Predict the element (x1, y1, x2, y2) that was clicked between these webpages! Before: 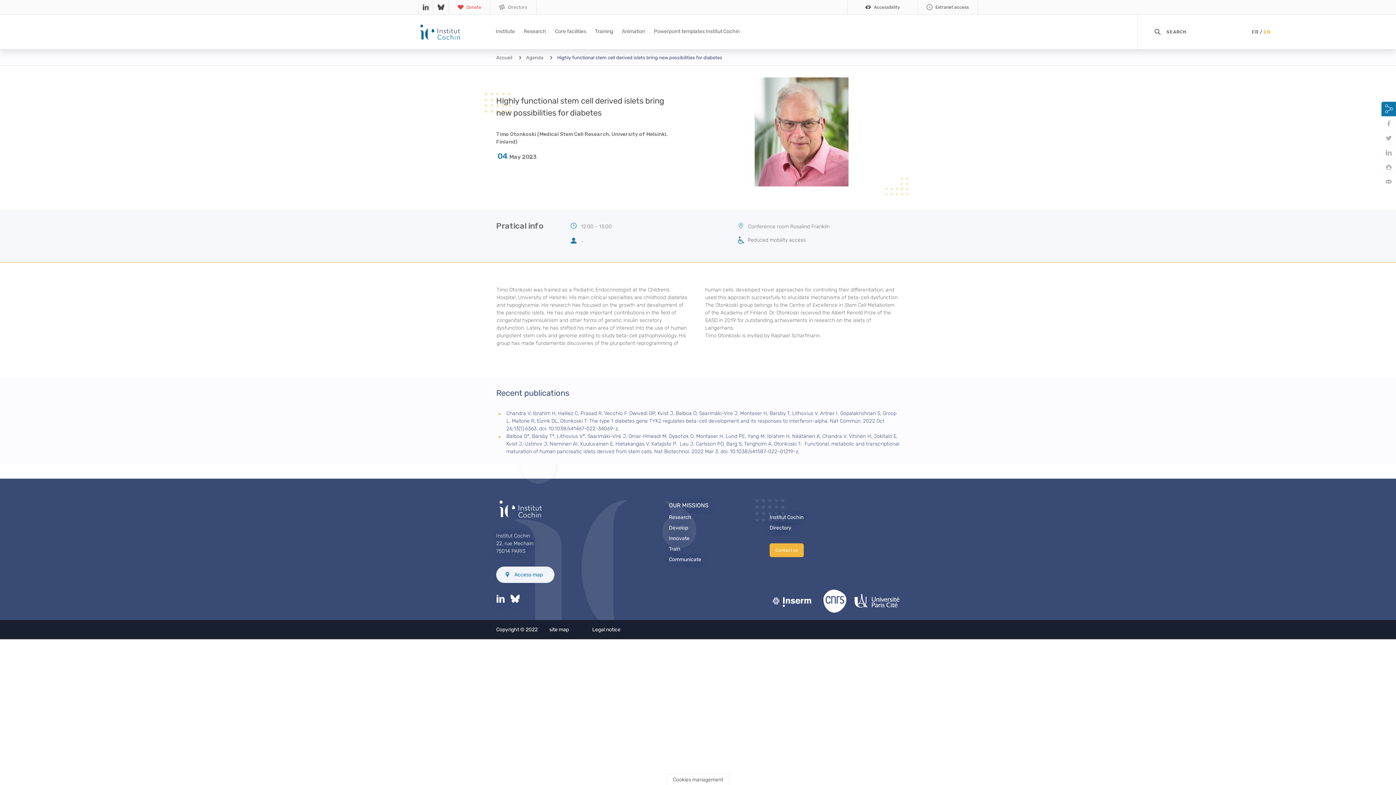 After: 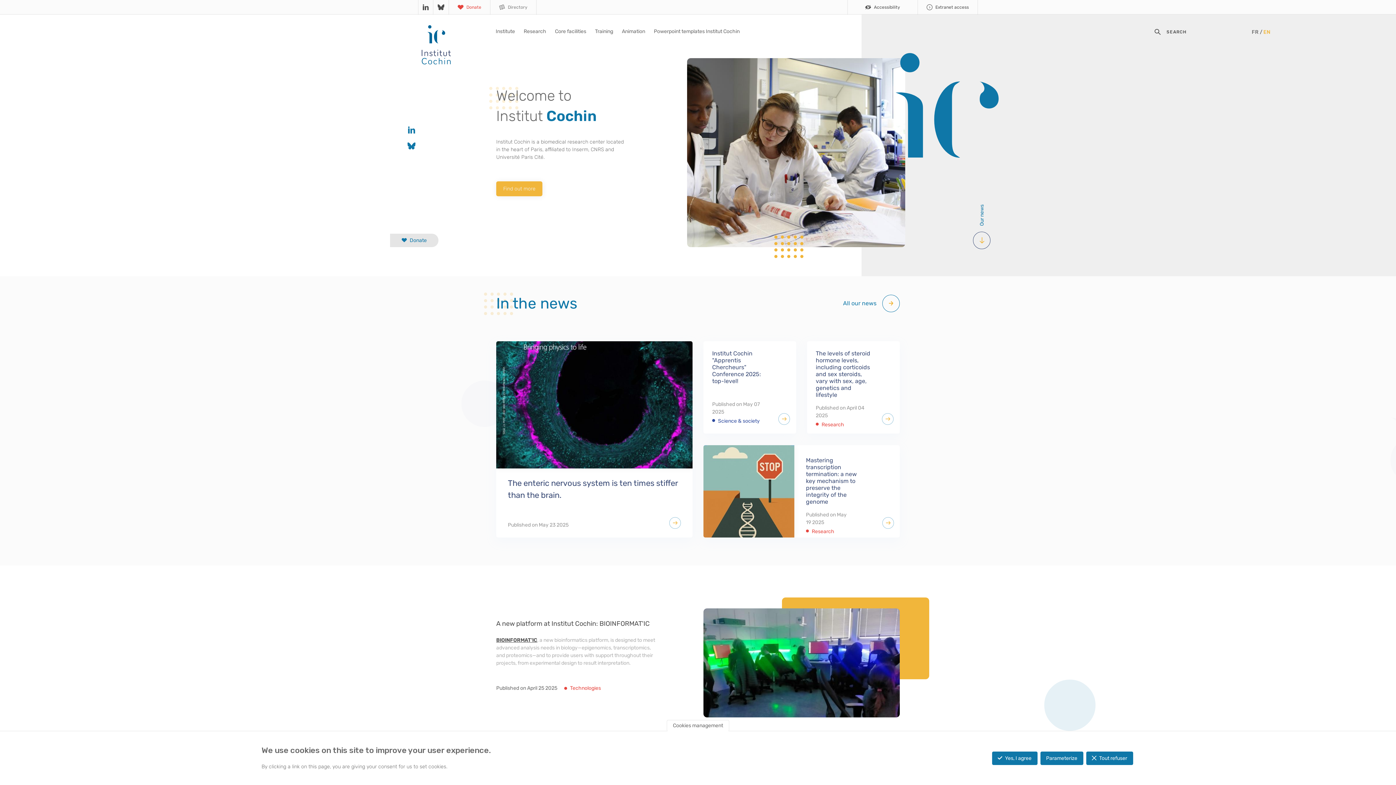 Action: label: Accueil bbox: (496, 54, 512, 60)